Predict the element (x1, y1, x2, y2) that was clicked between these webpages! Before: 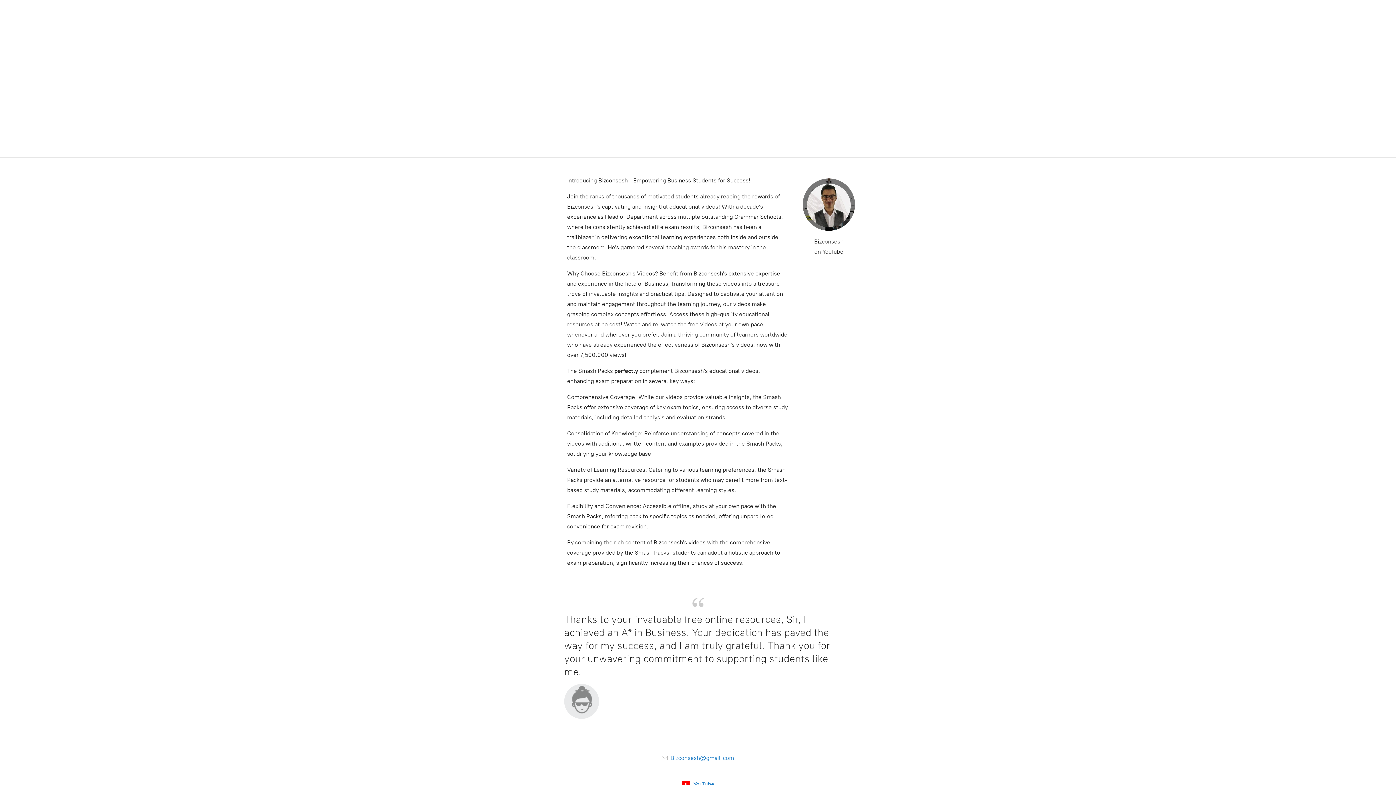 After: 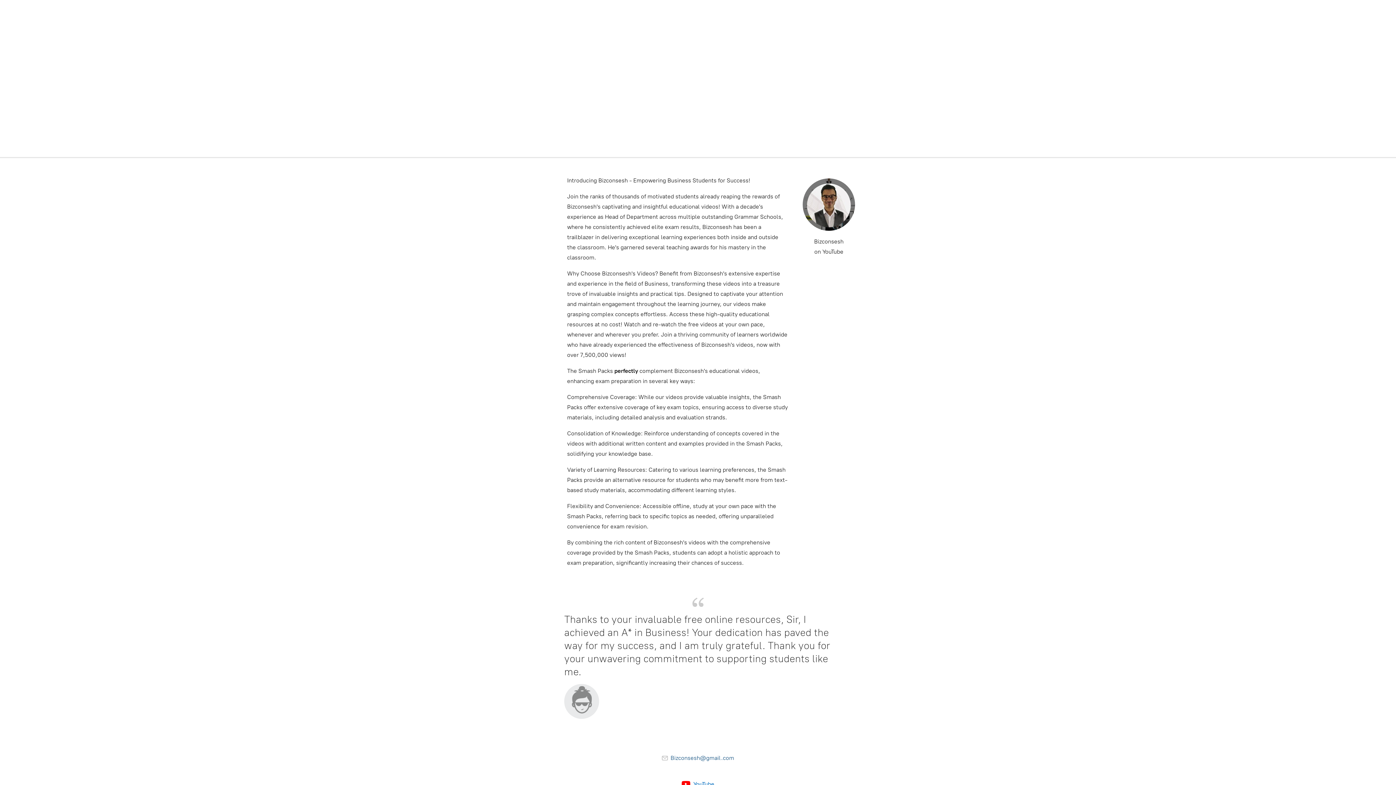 Action: bbox: (662, 754, 734, 761) label:  Bizconsesh@gmail.com